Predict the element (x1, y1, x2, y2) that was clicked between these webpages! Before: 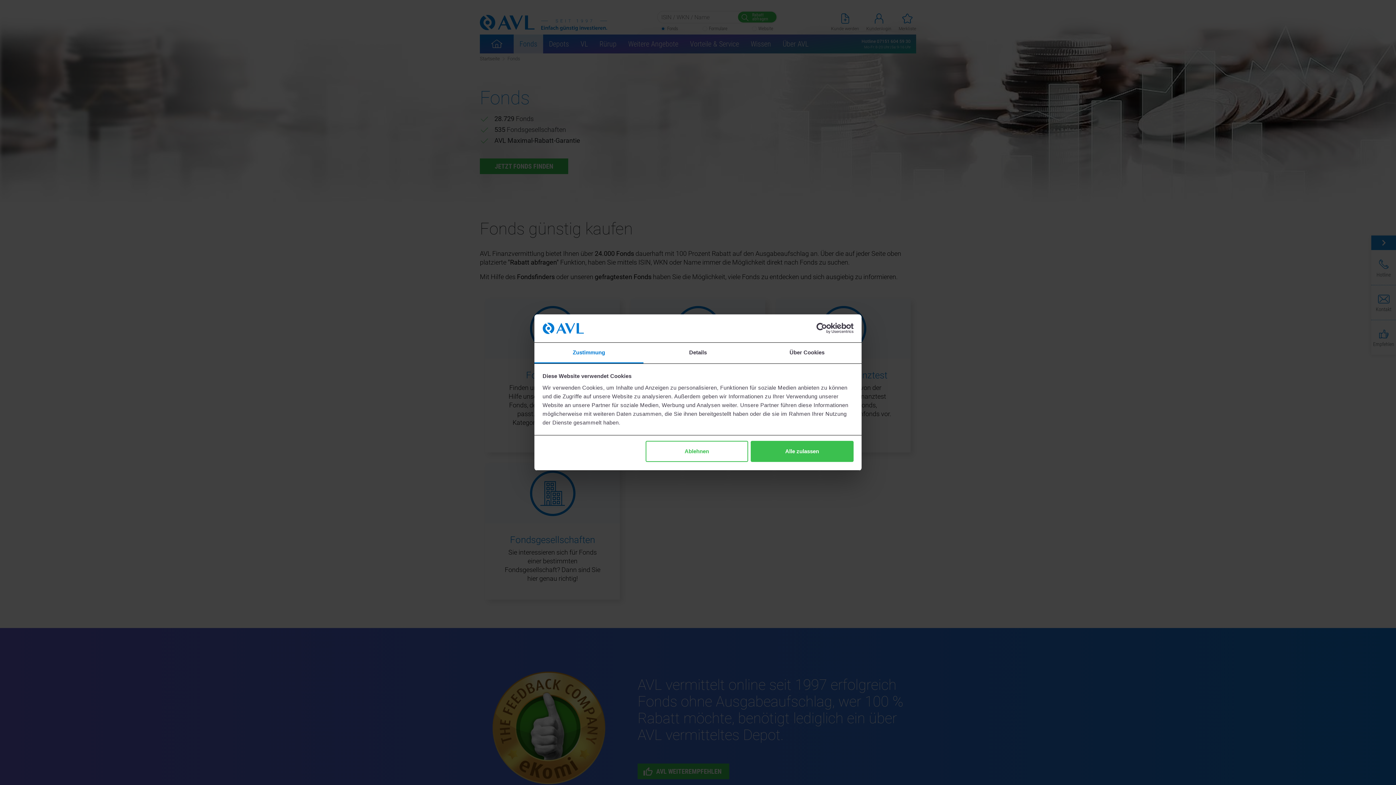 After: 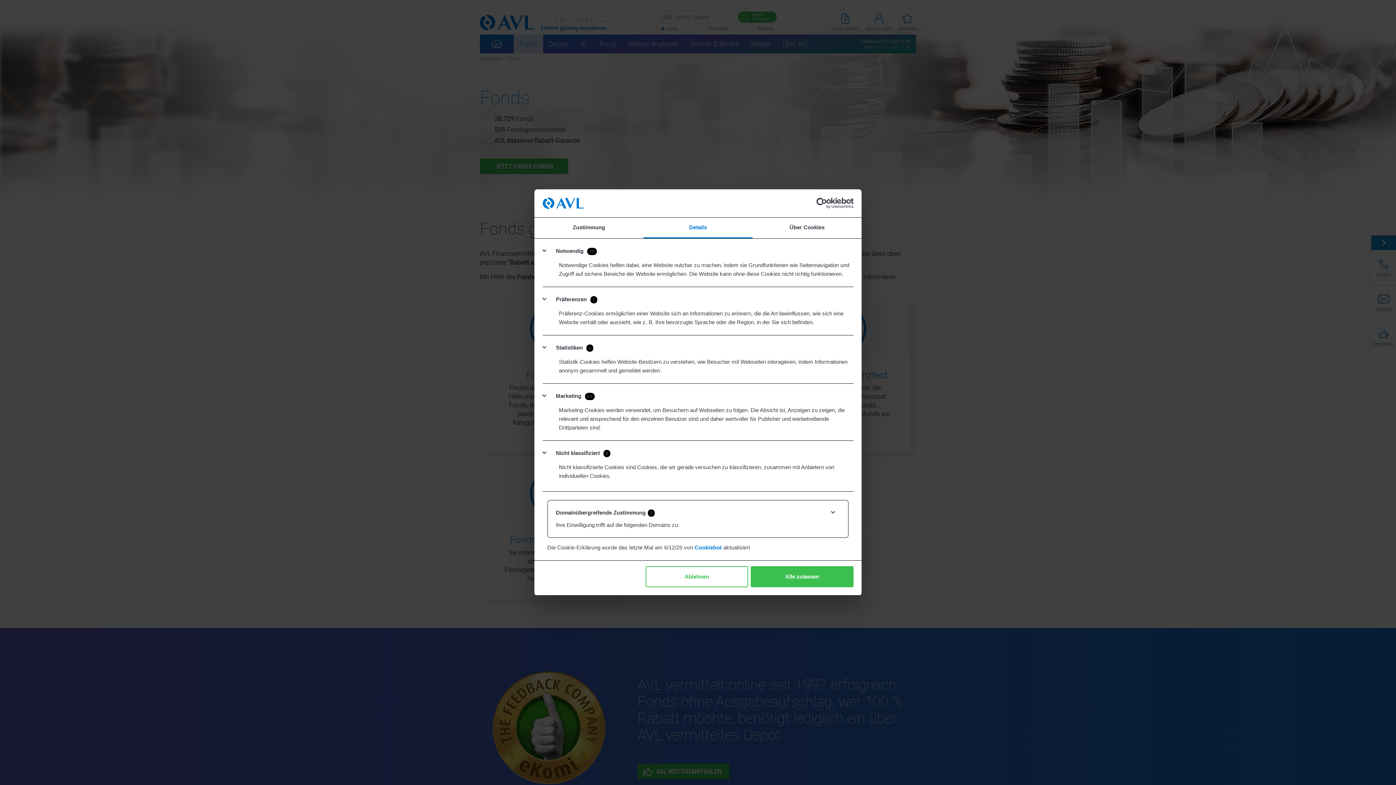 Action: bbox: (643, 342, 752, 363) label: Details